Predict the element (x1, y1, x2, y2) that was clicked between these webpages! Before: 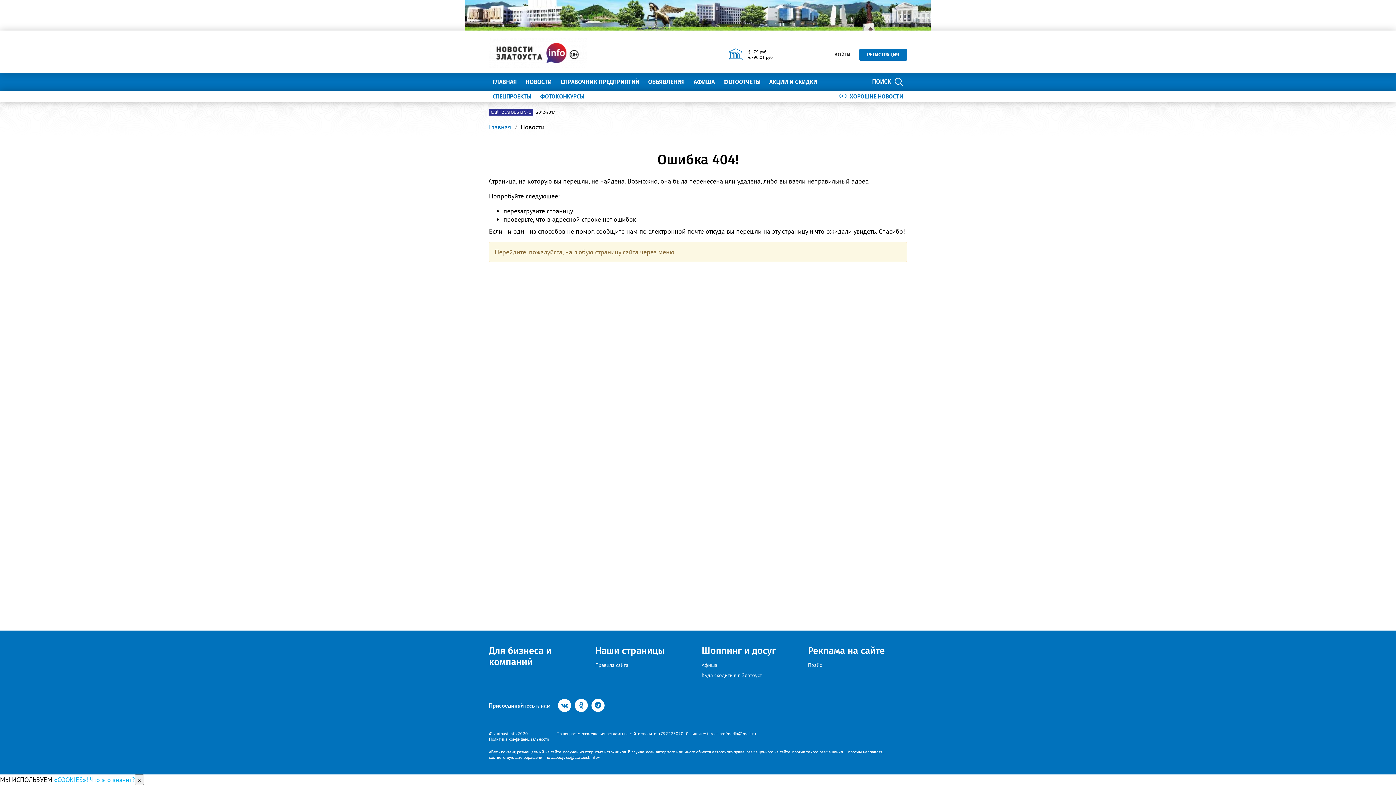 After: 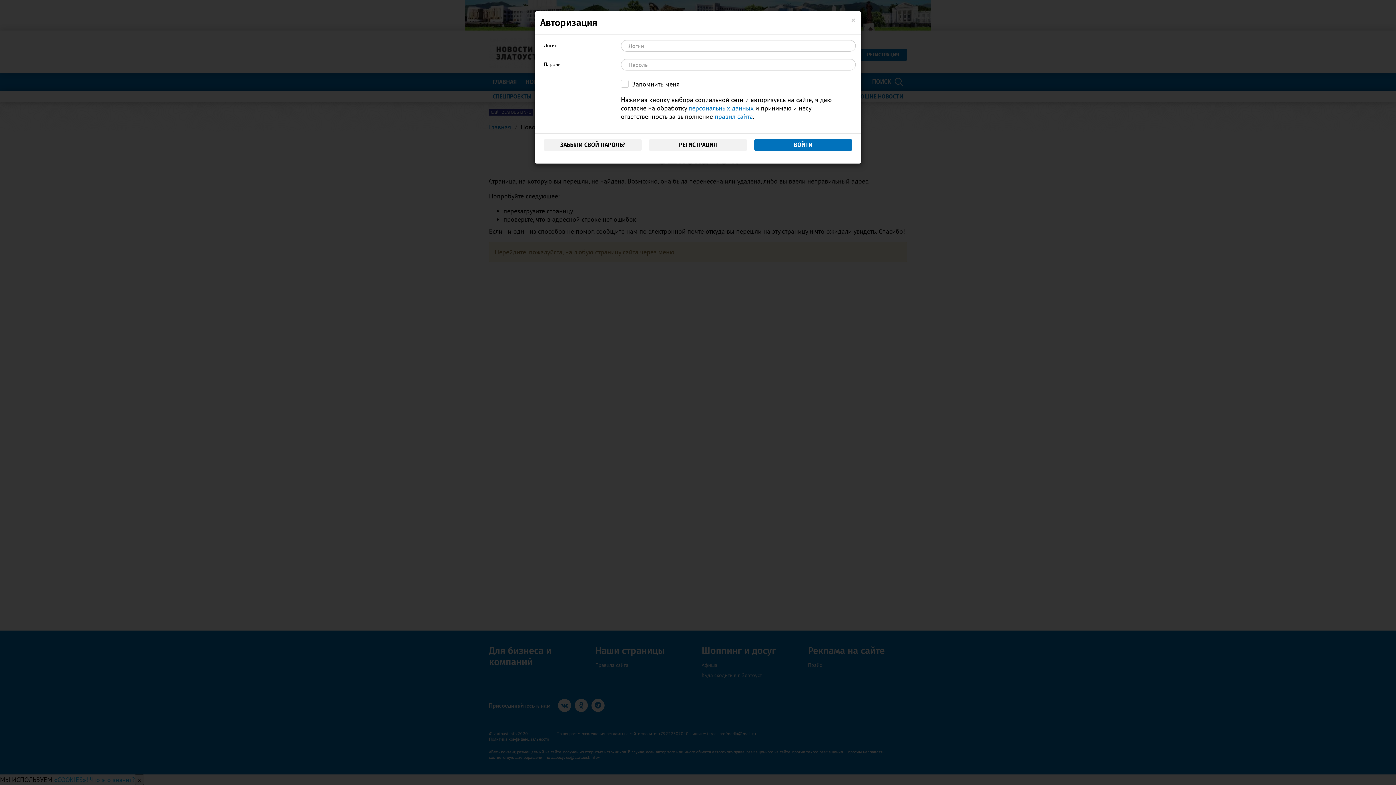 Action: label: ВОЙТИ bbox: (826, 48, 858, 60)